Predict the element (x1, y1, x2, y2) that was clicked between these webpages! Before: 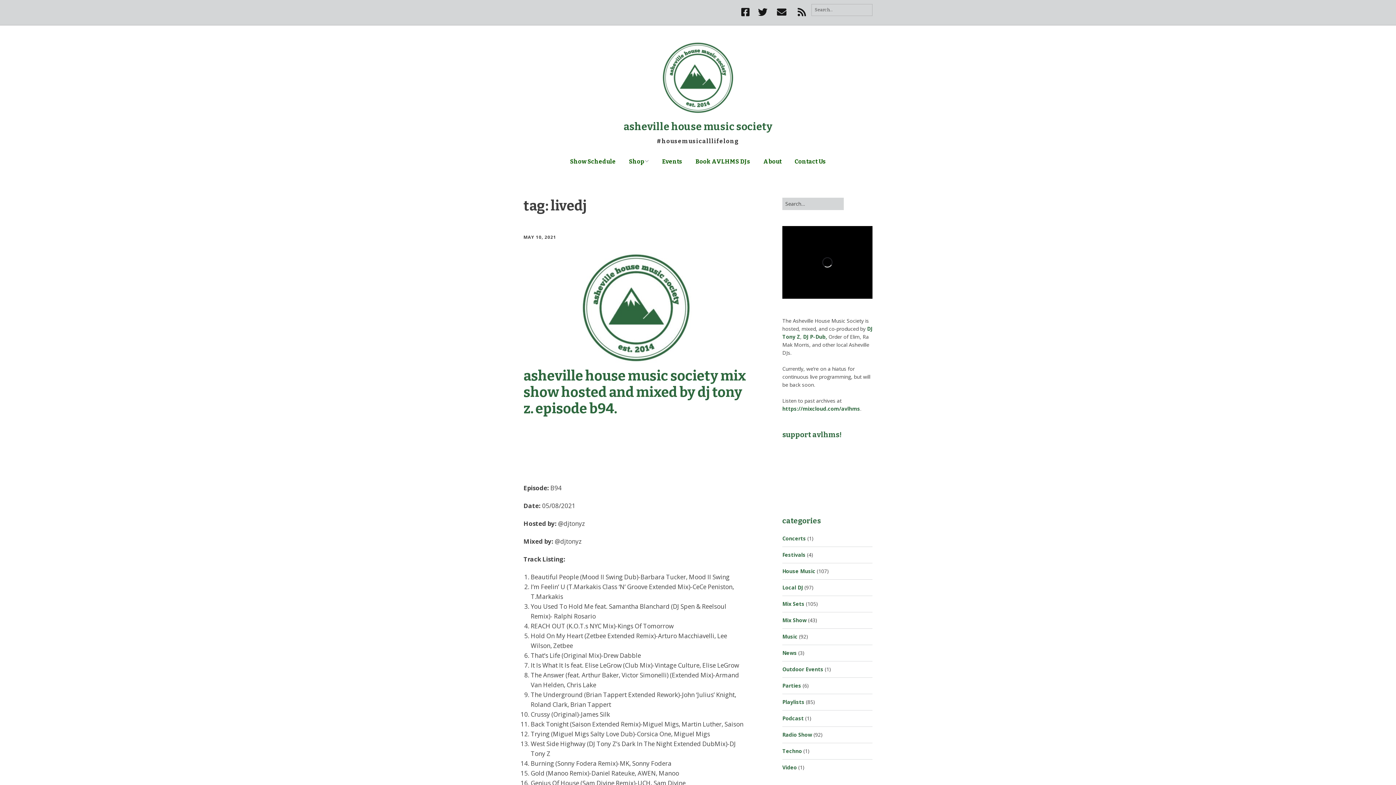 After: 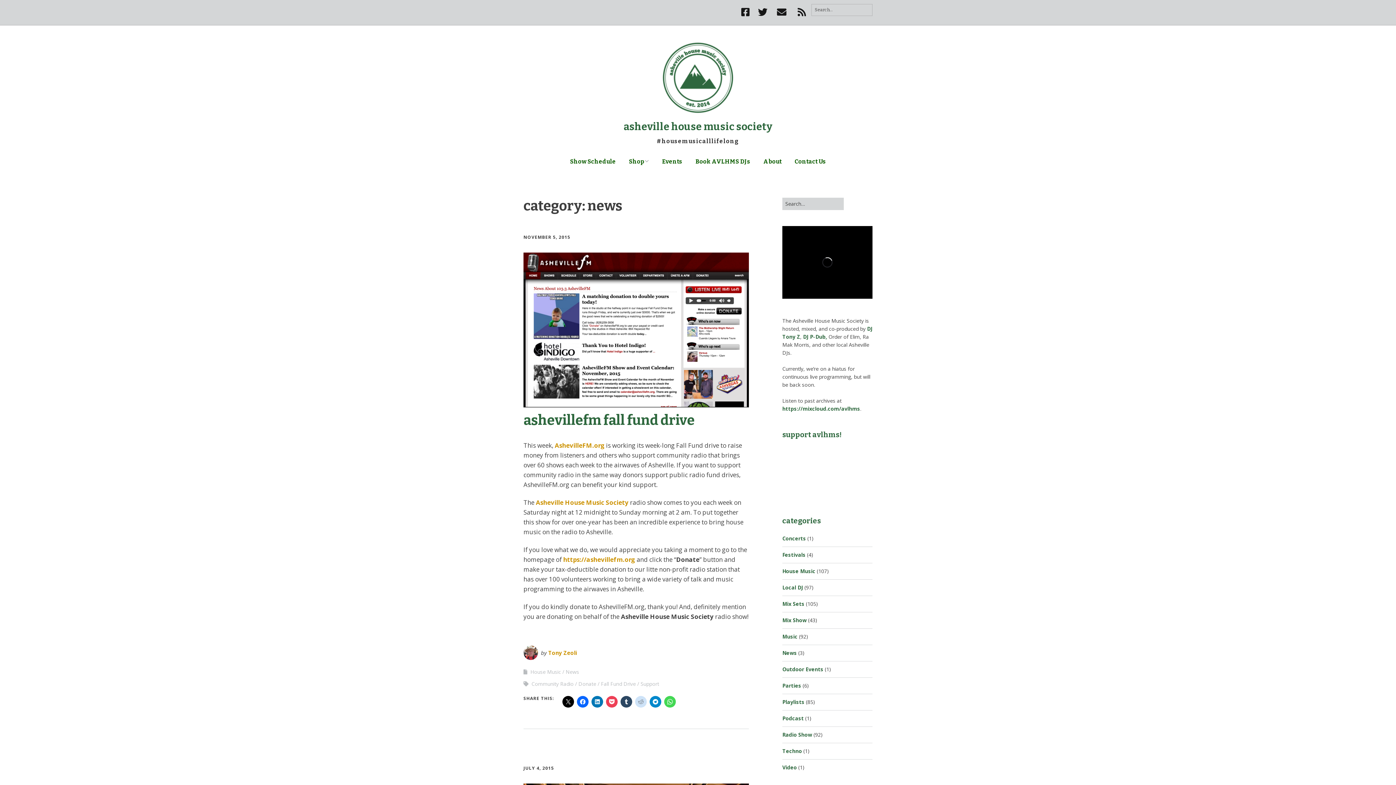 Action: bbox: (782, 649, 797, 656) label: News